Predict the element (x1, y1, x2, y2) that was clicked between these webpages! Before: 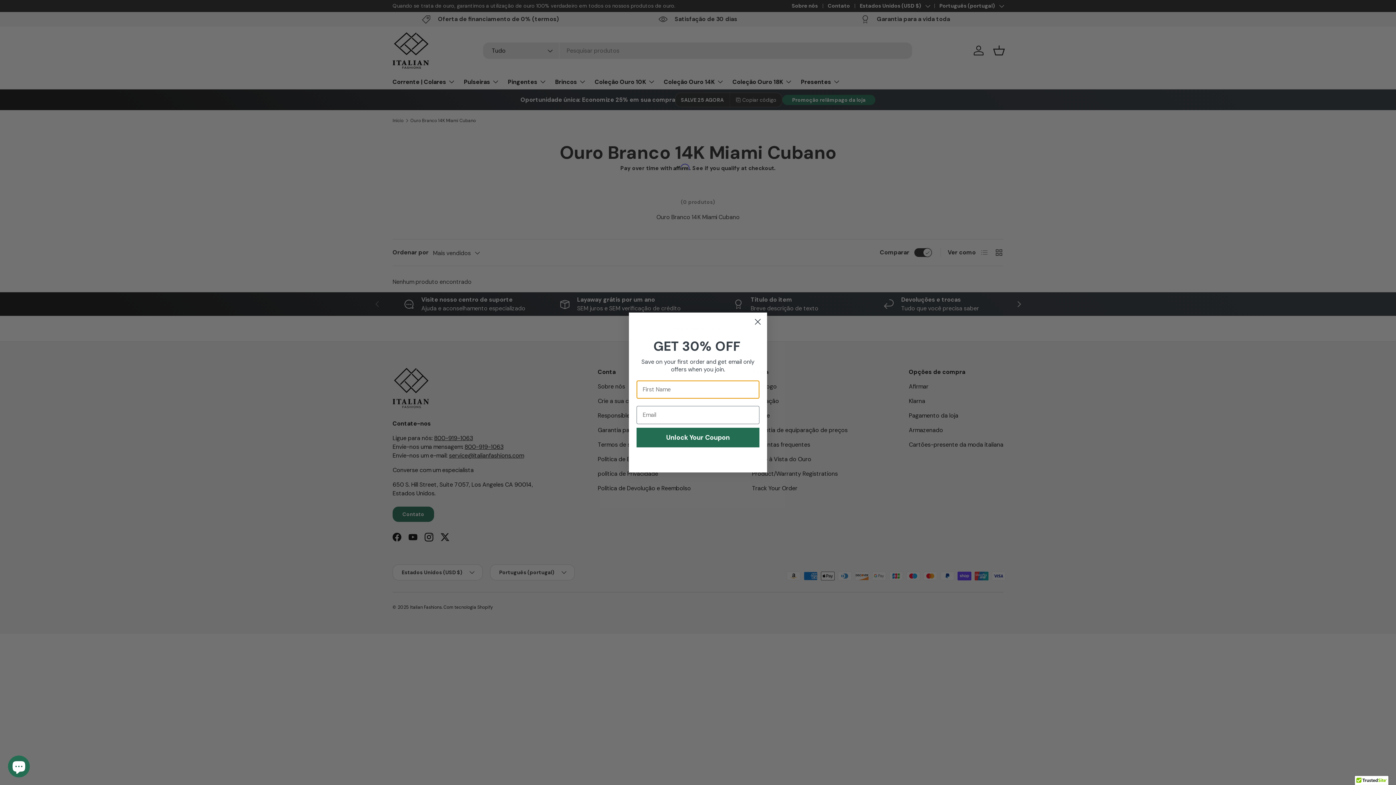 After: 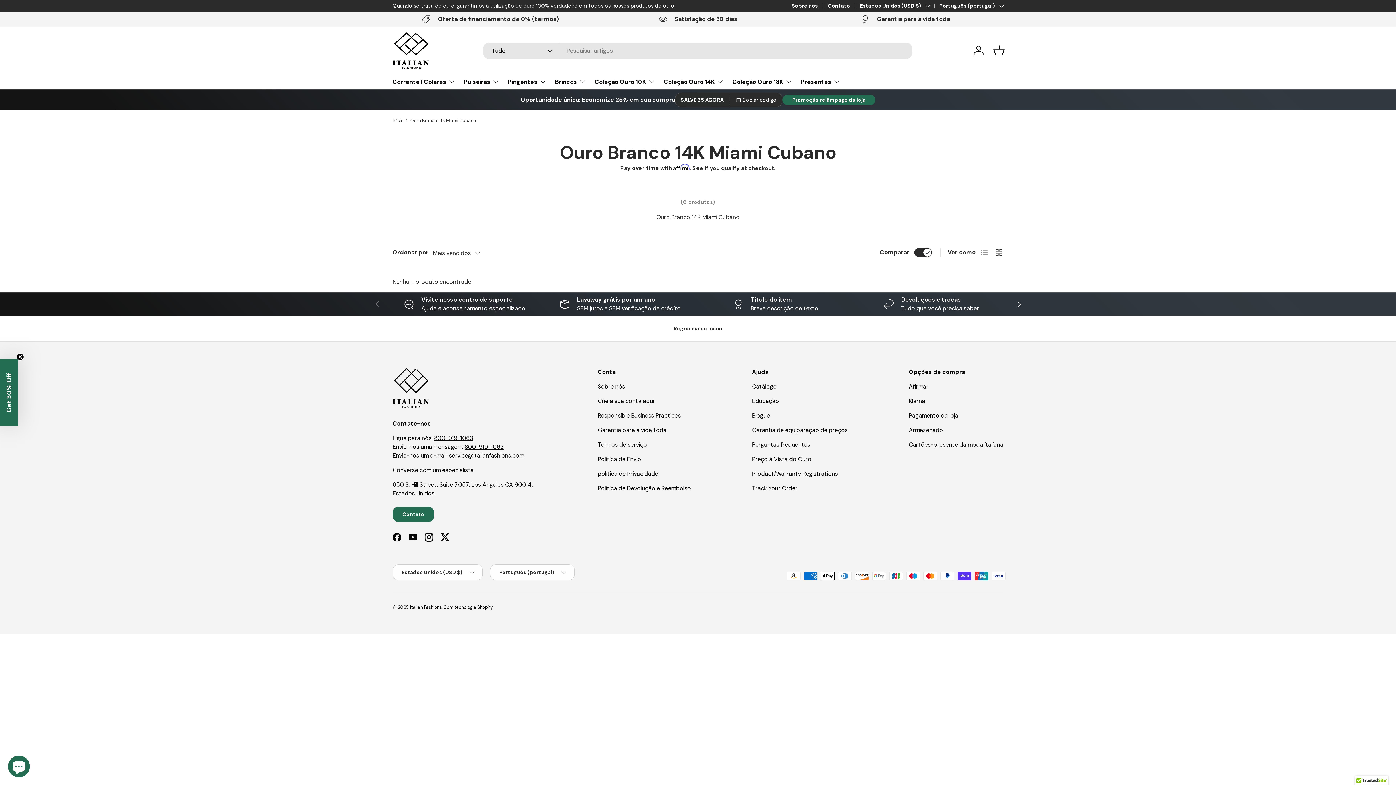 Action: label: Close dialog bbox: (751, 315, 764, 328)